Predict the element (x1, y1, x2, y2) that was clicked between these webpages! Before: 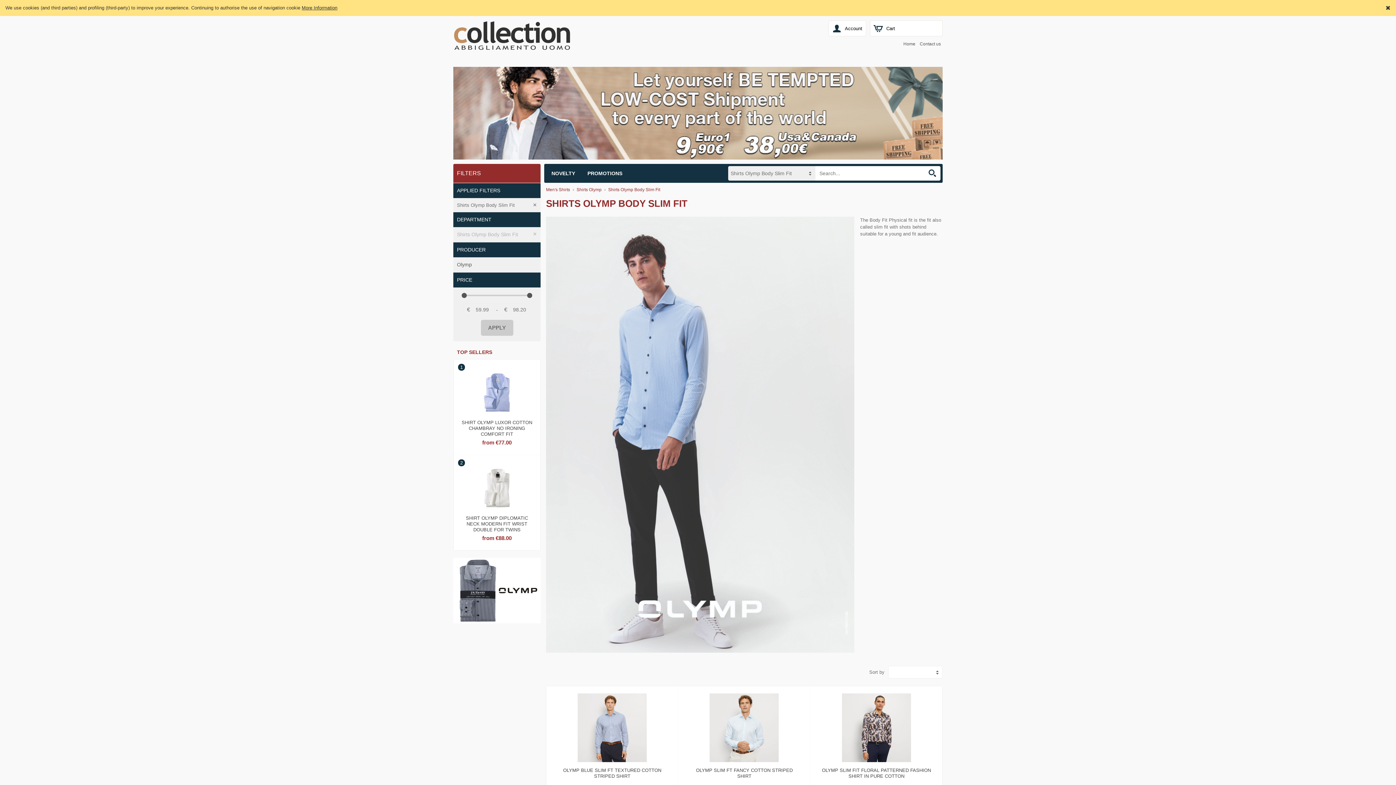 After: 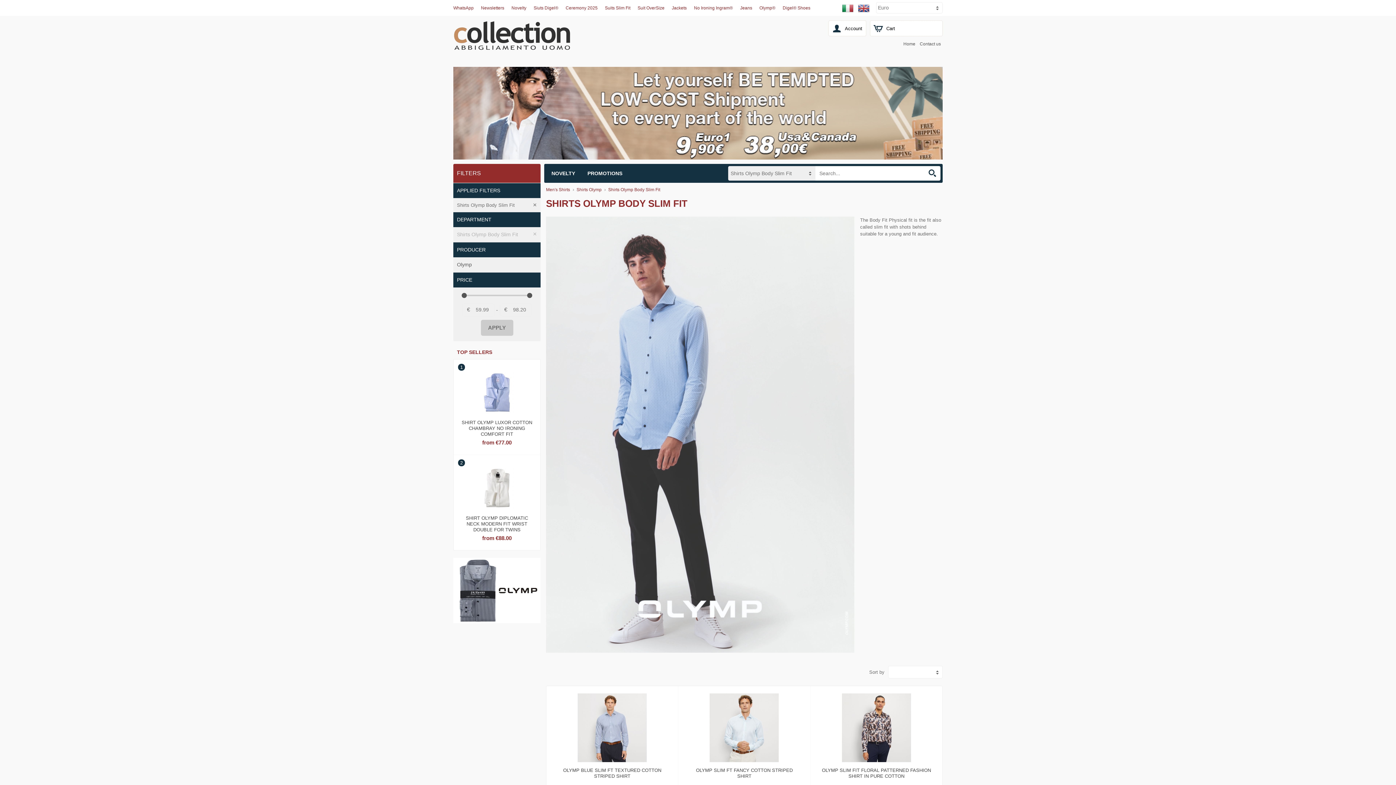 Action: label: Shirts Olymp Body Slim Fit bbox: (608, 187, 660, 192)